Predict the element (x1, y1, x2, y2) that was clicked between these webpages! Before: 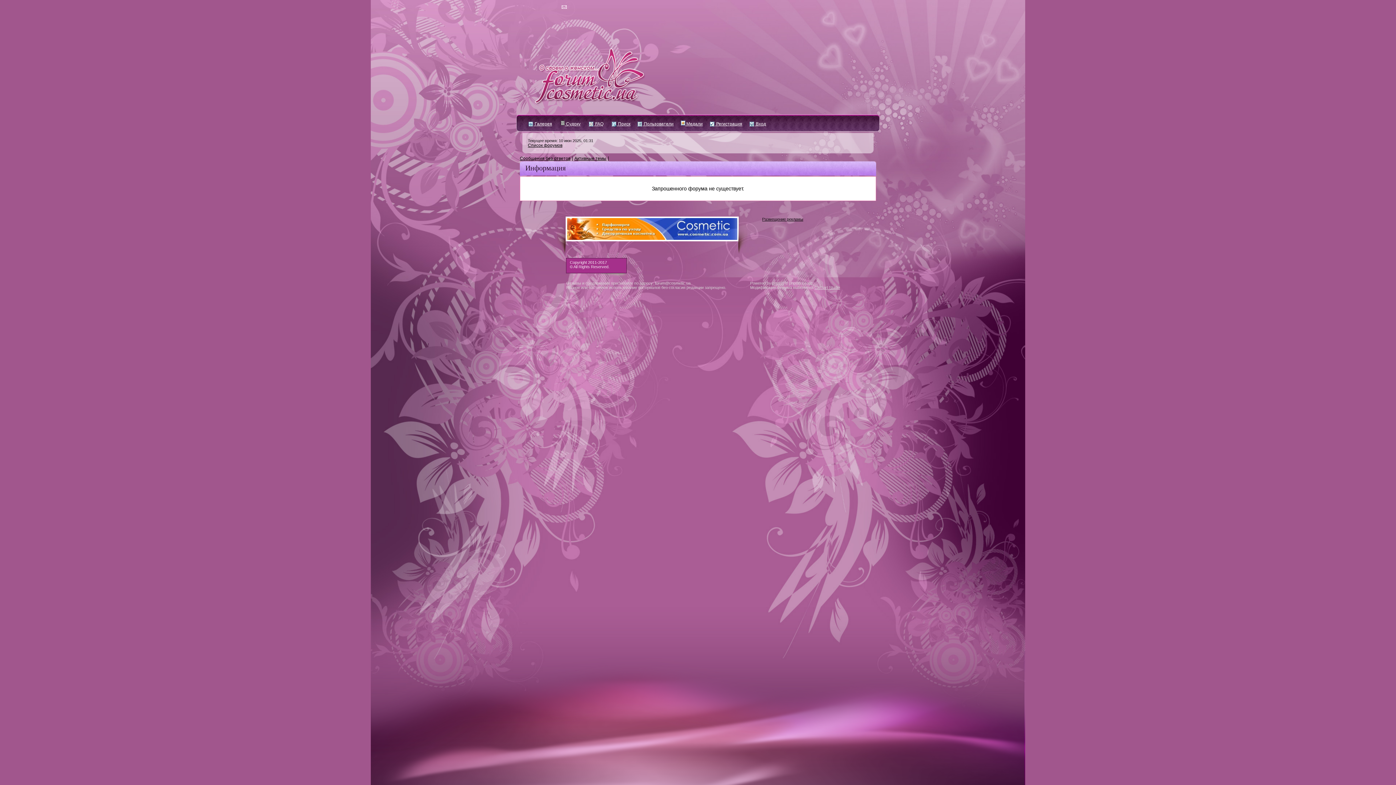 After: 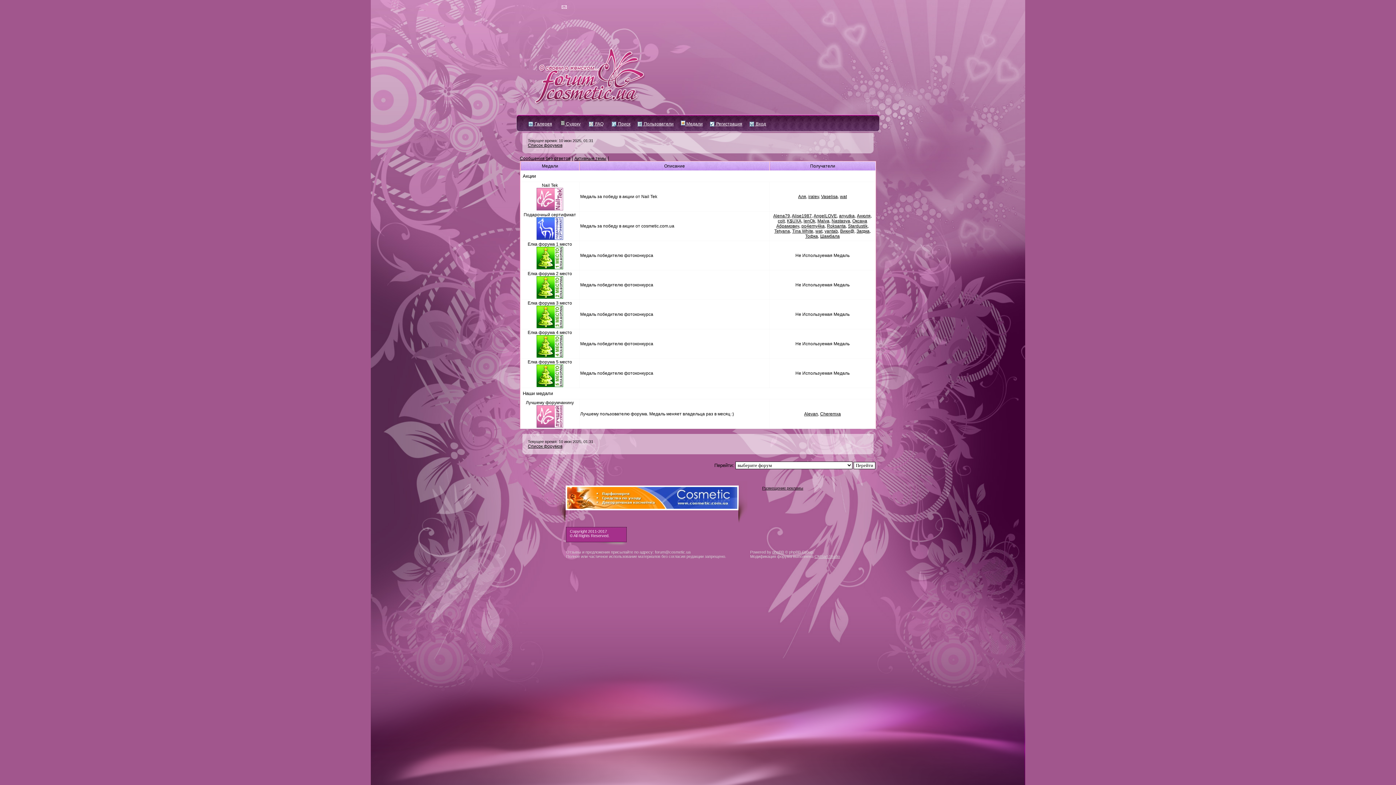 Action: label:  Медали bbox: (681, 121, 702, 126)